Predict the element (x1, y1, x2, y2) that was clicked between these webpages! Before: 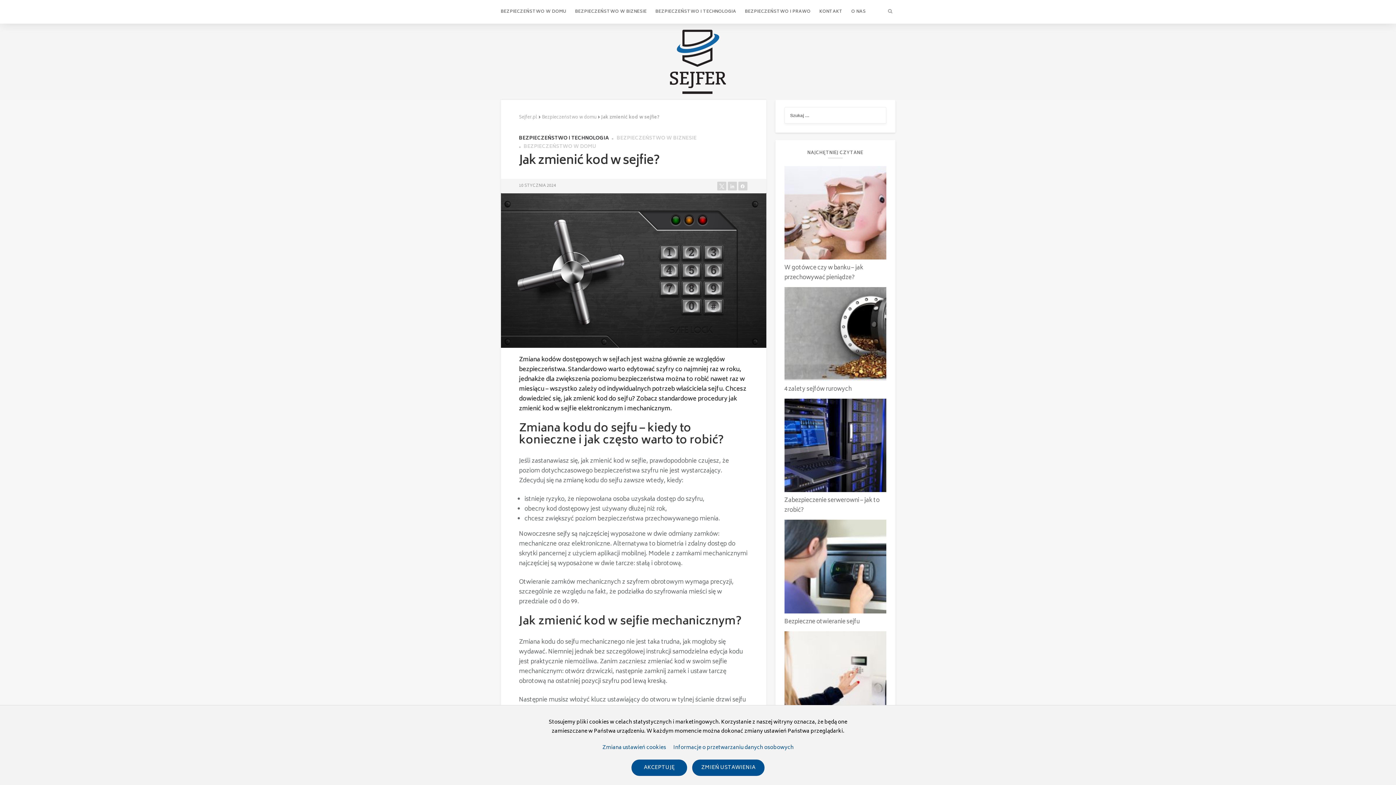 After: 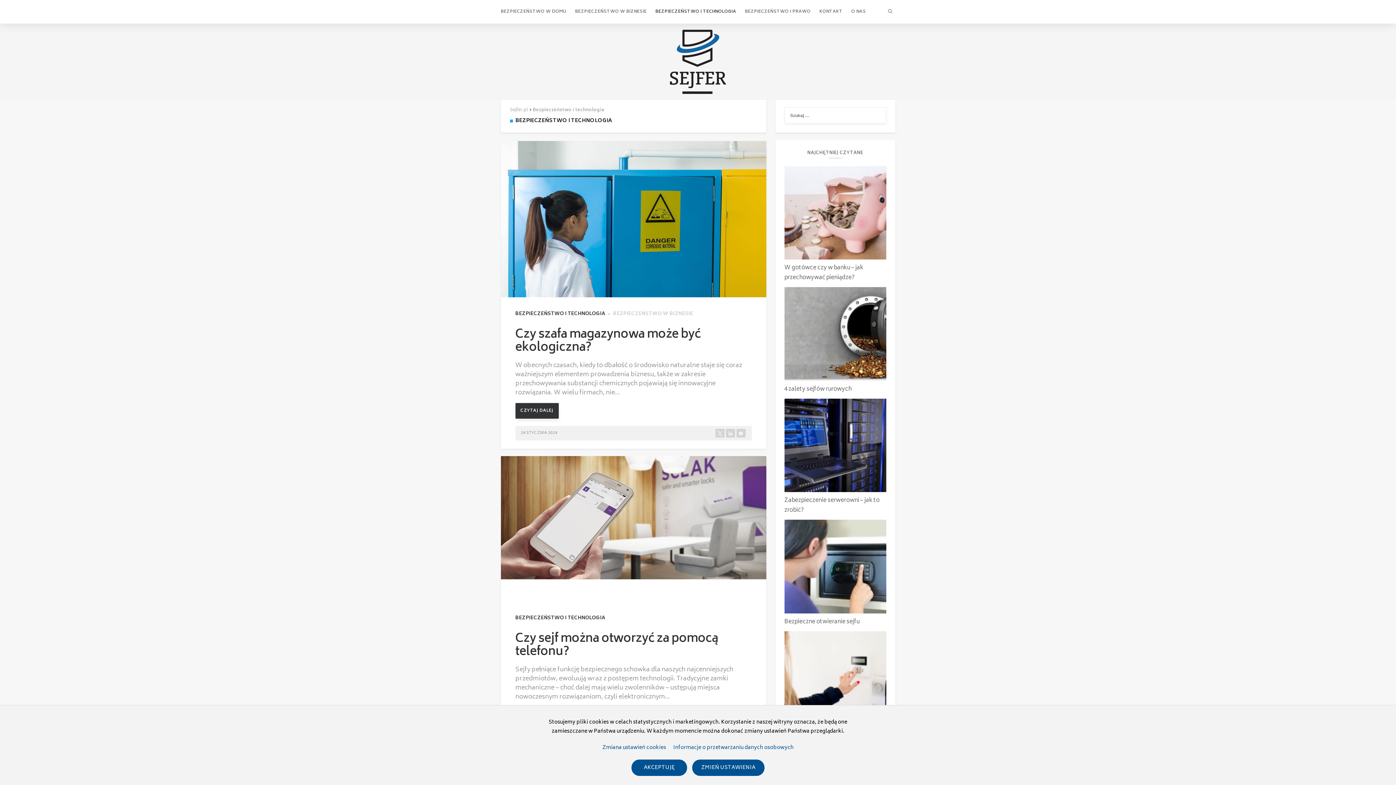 Action: label: BEZPIECZEŃSTWO I TECHNOLOGIA bbox: (655, 7, 736, 16)